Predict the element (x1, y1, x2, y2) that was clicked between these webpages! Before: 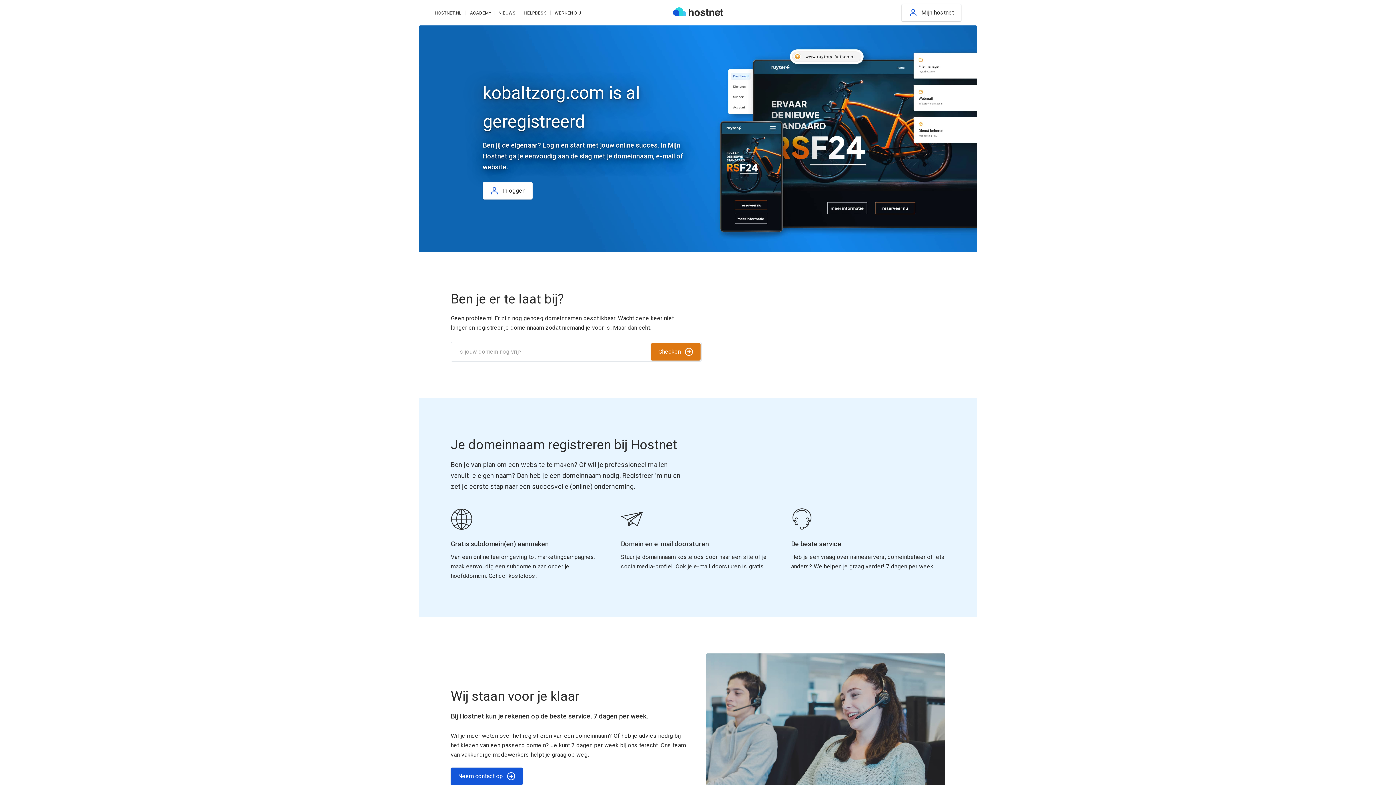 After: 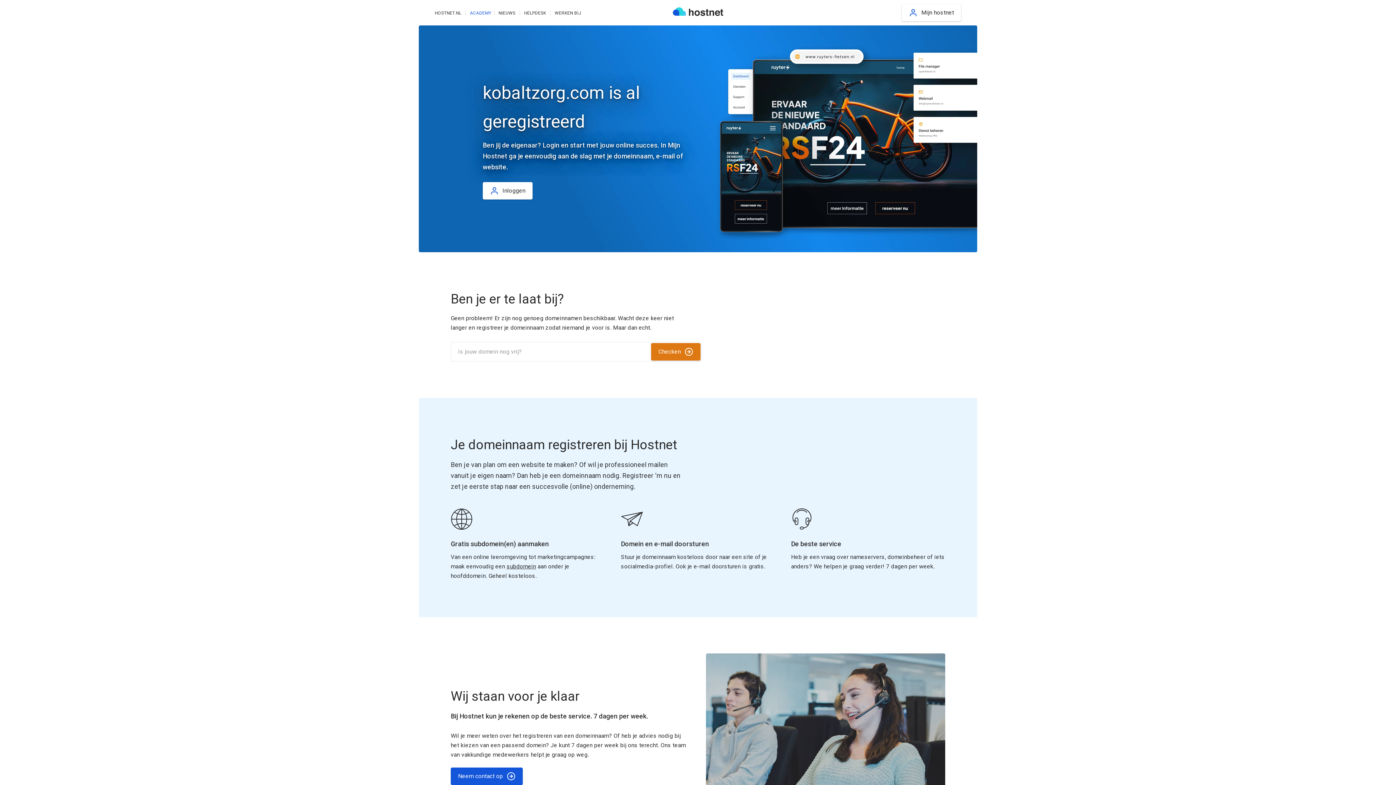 Action: label: ACADEMY bbox: (470, 10, 491, 15)